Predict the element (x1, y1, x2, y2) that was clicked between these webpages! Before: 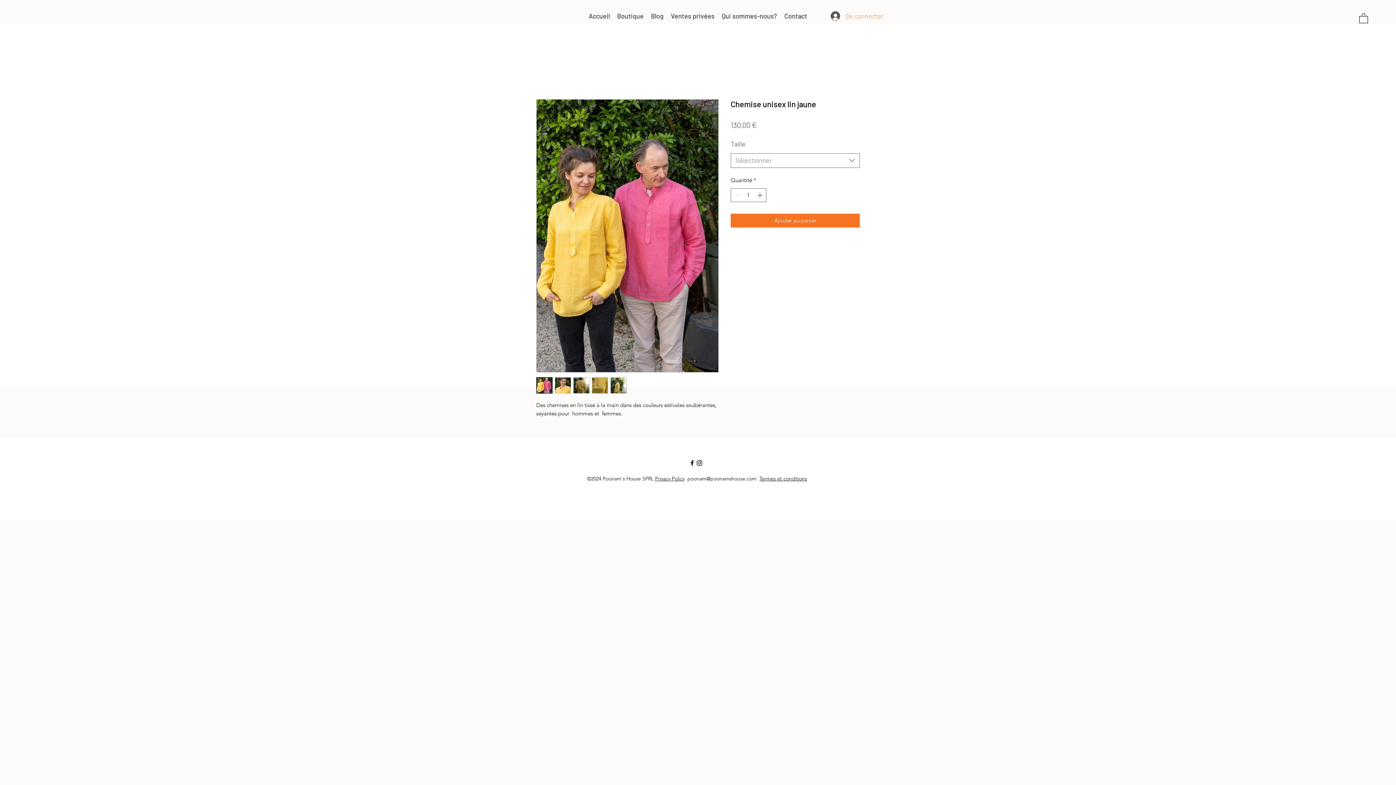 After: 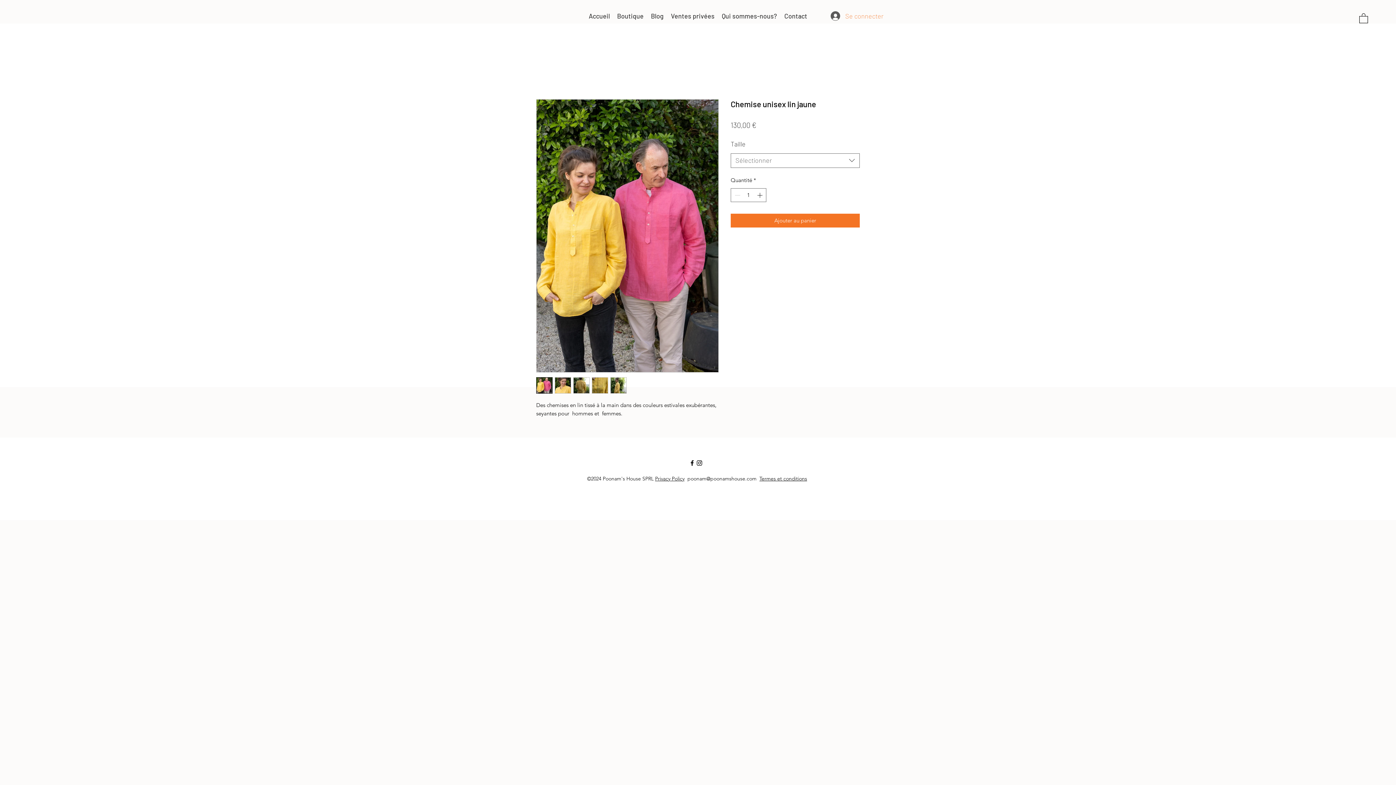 Action: bbox: (554, 377, 571, 393)